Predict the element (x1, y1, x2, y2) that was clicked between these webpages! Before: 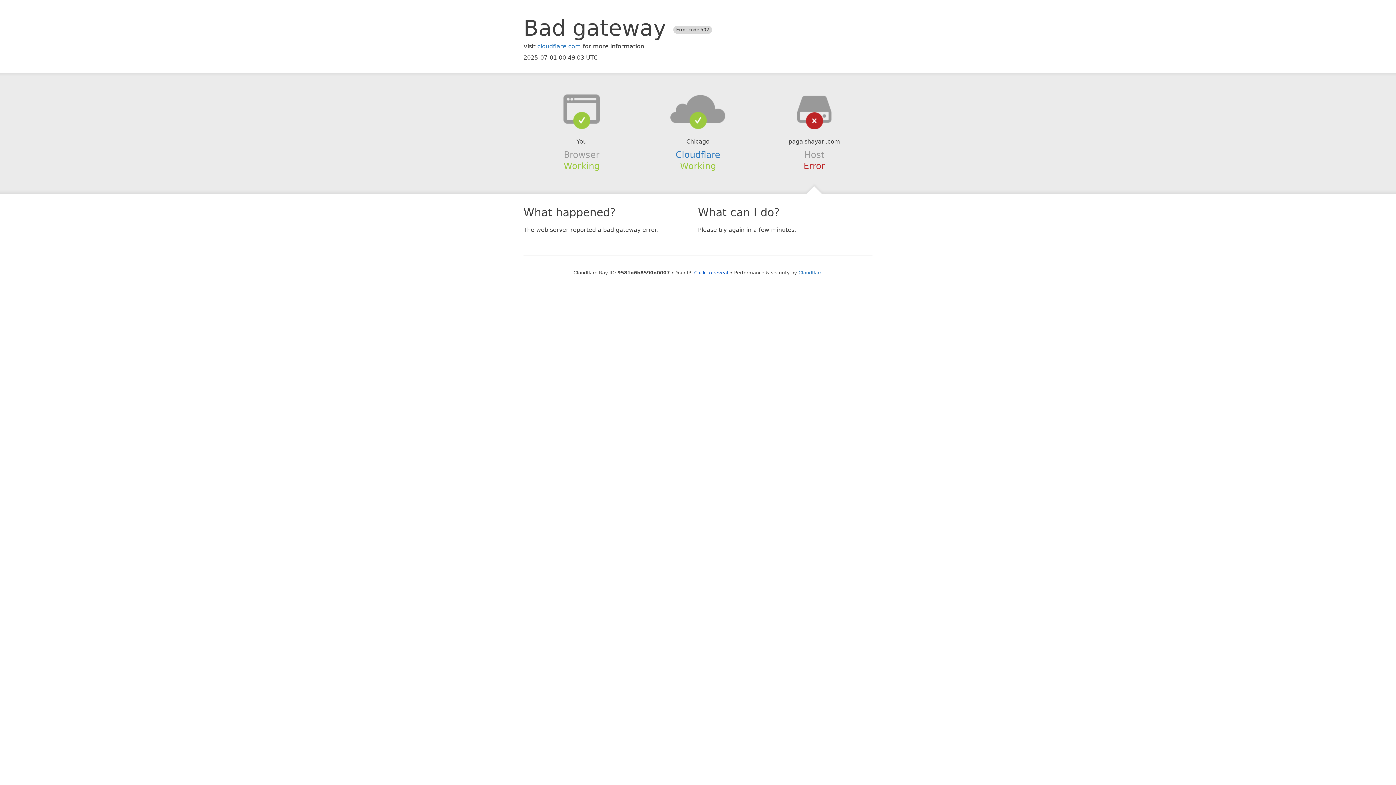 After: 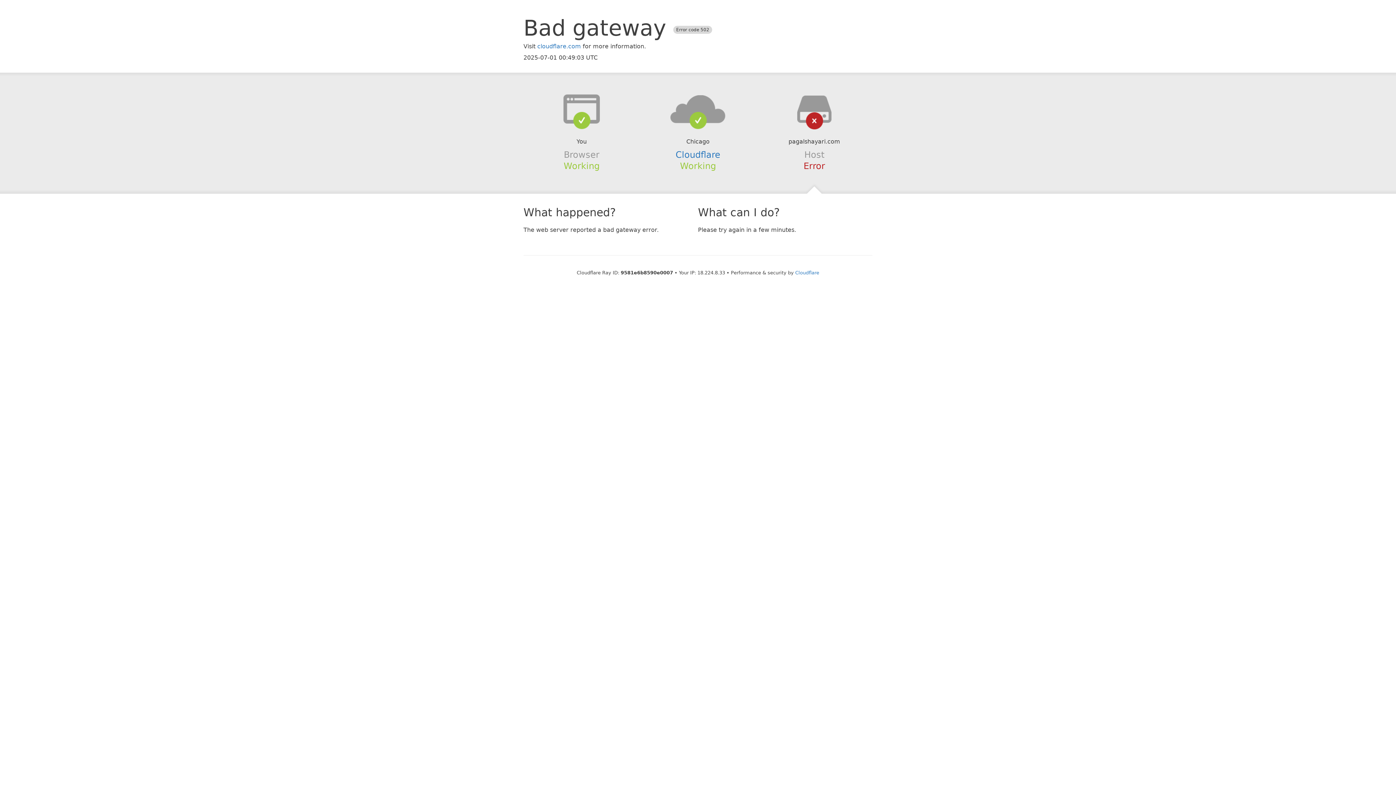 Action: bbox: (694, 270, 728, 275) label: Click to reveal